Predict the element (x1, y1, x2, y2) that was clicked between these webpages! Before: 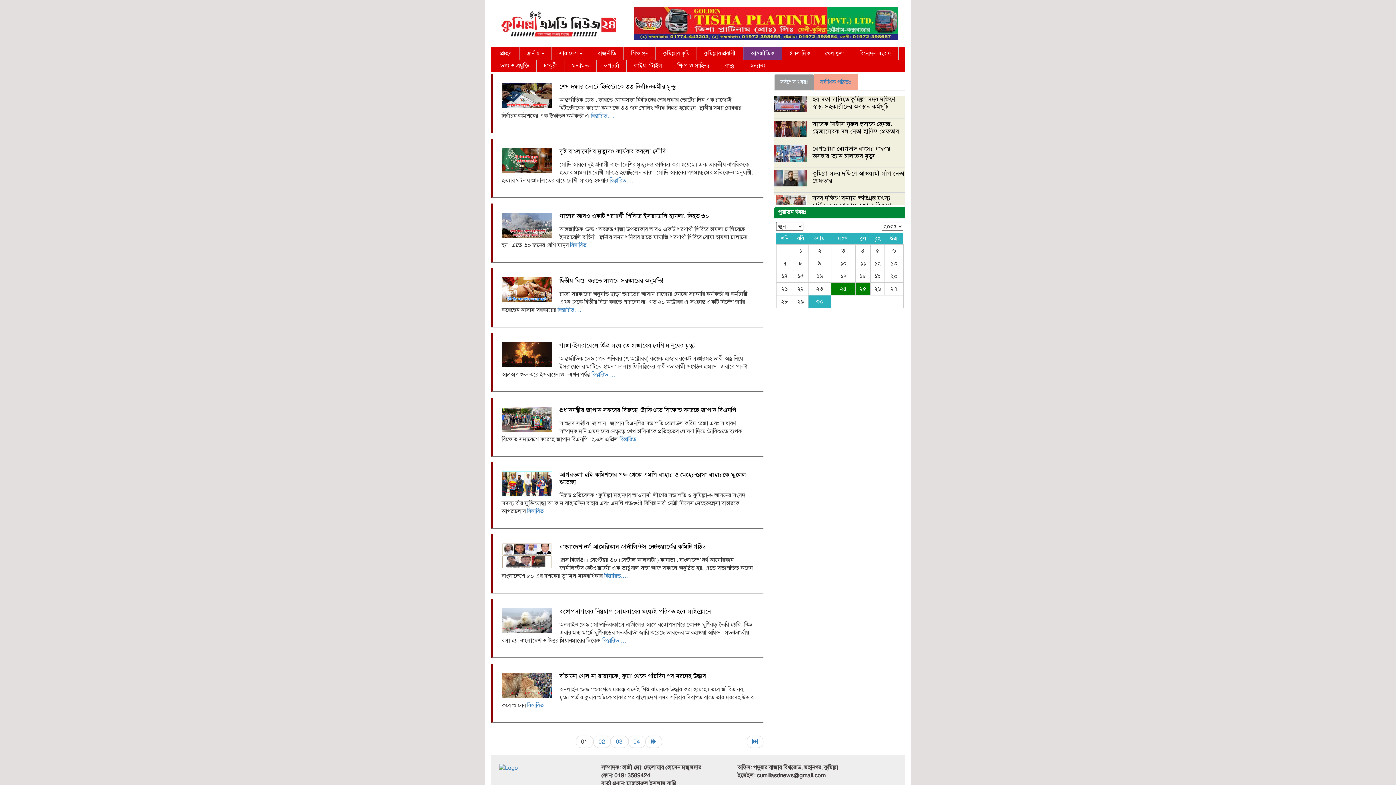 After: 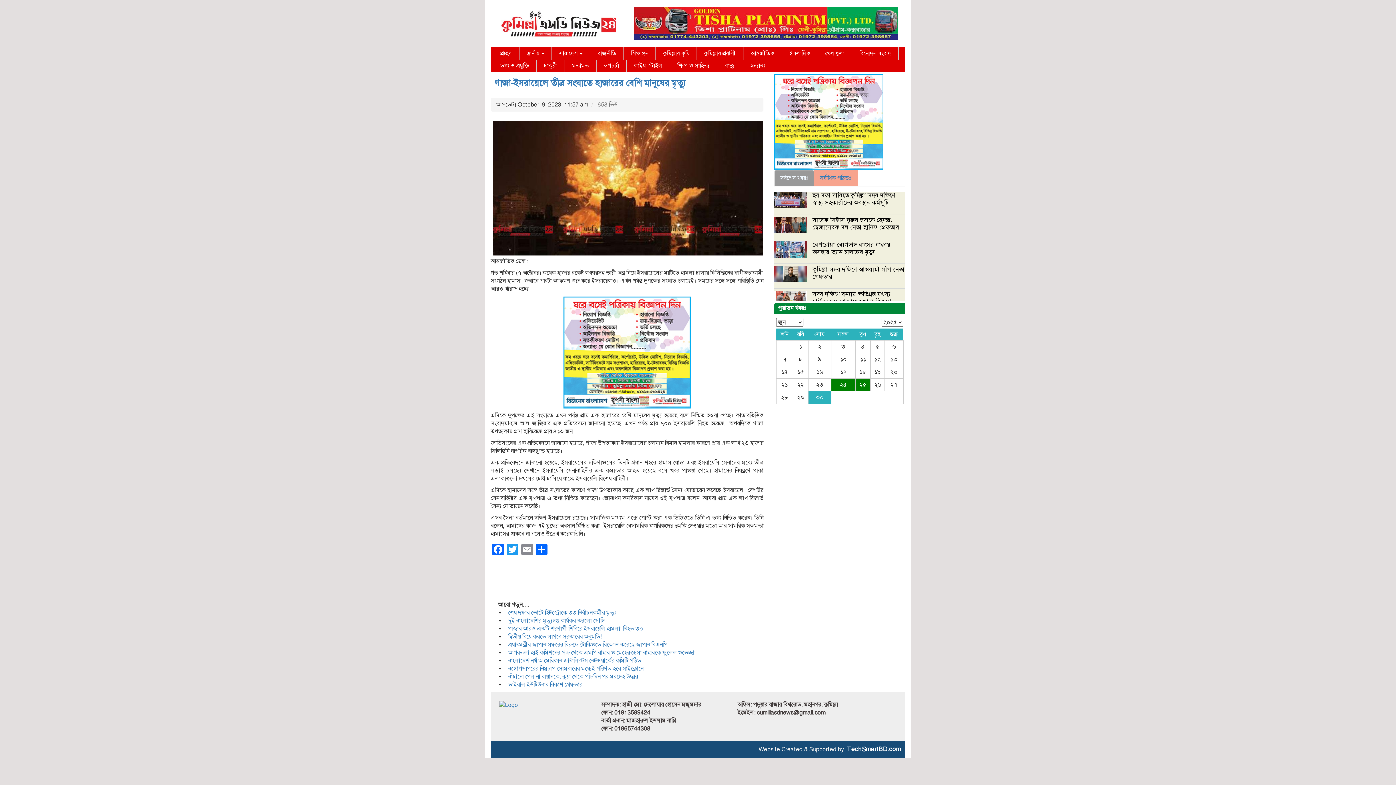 Action: label: বিস্তারিত.... bbox: (591, 371, 615, 378)